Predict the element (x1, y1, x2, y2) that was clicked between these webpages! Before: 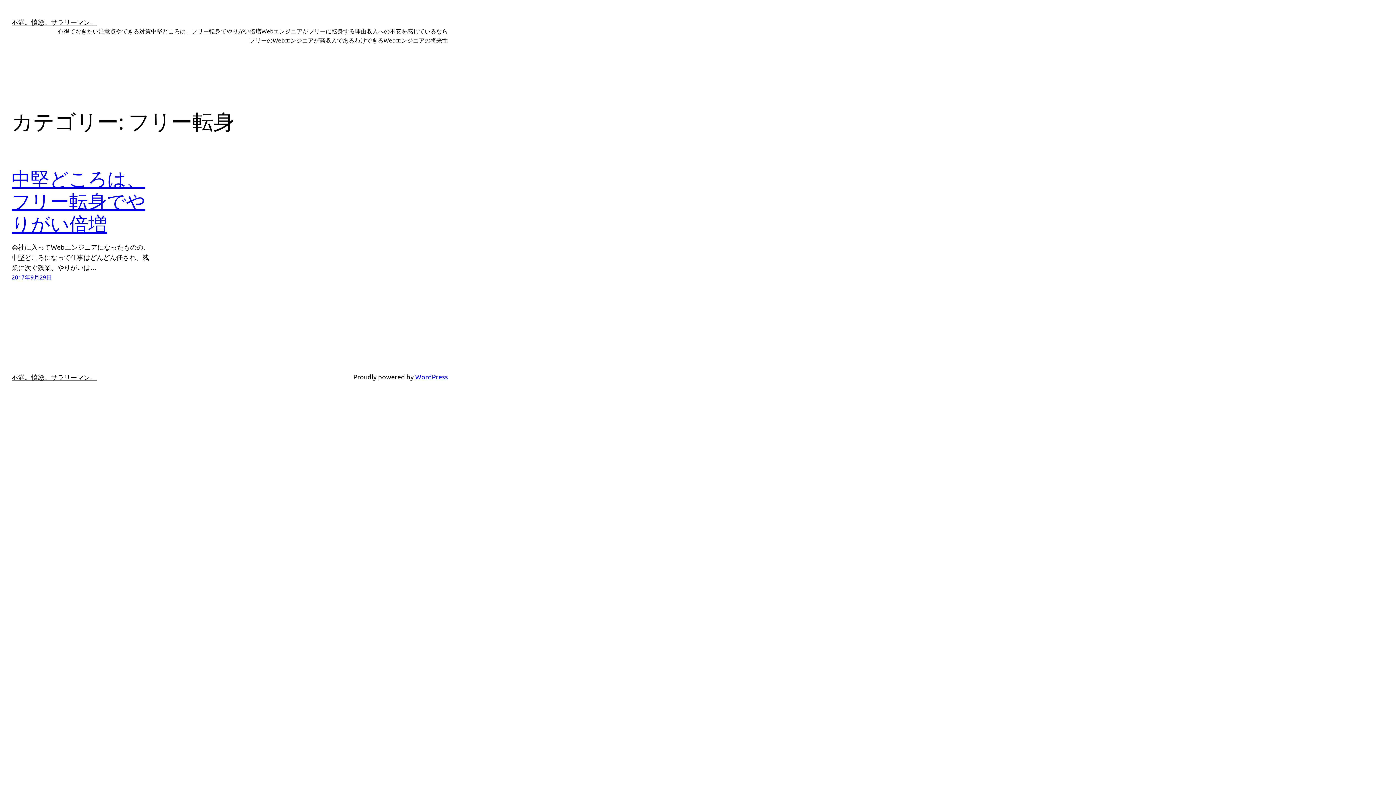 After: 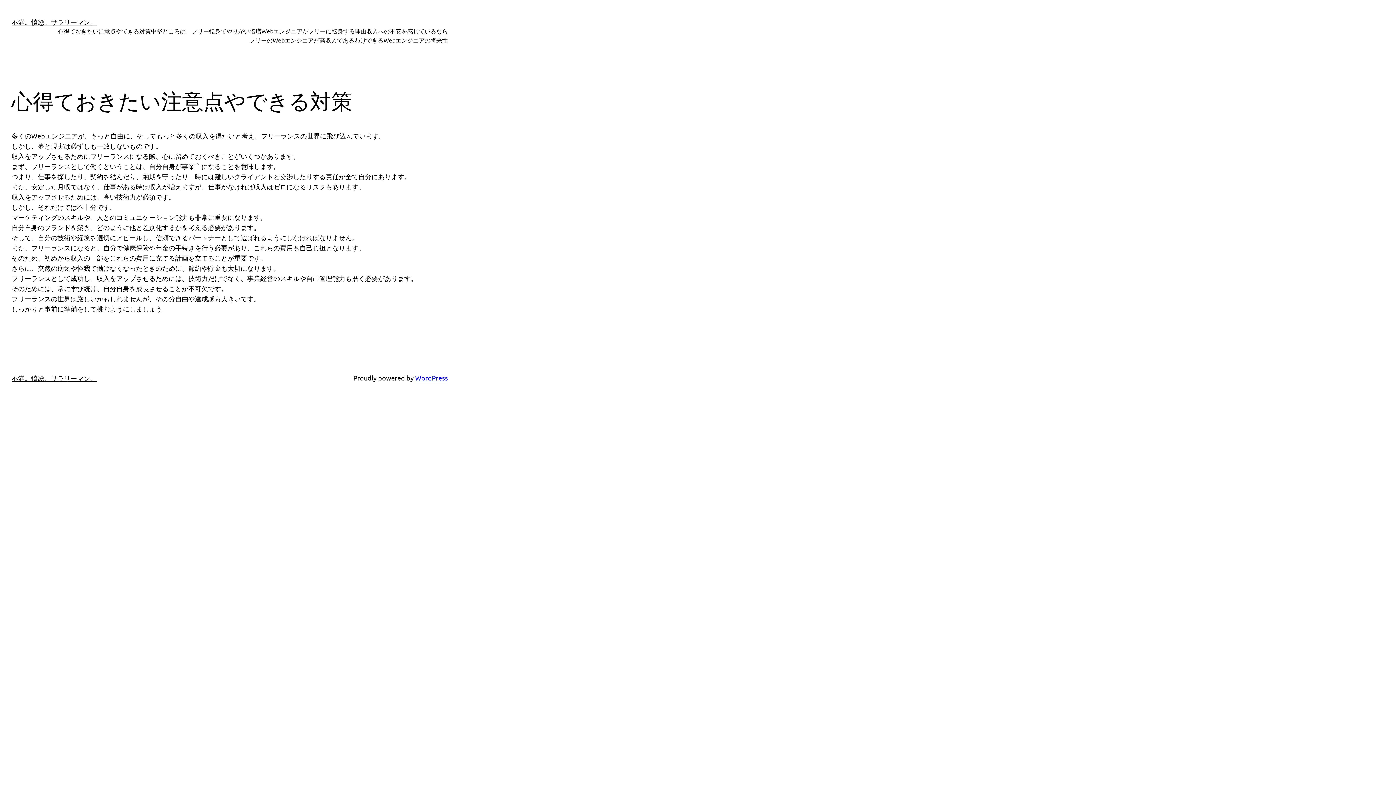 Action: bbox: (57, 26, 150, 35) label: 心得ておきたい注意点やできる対策